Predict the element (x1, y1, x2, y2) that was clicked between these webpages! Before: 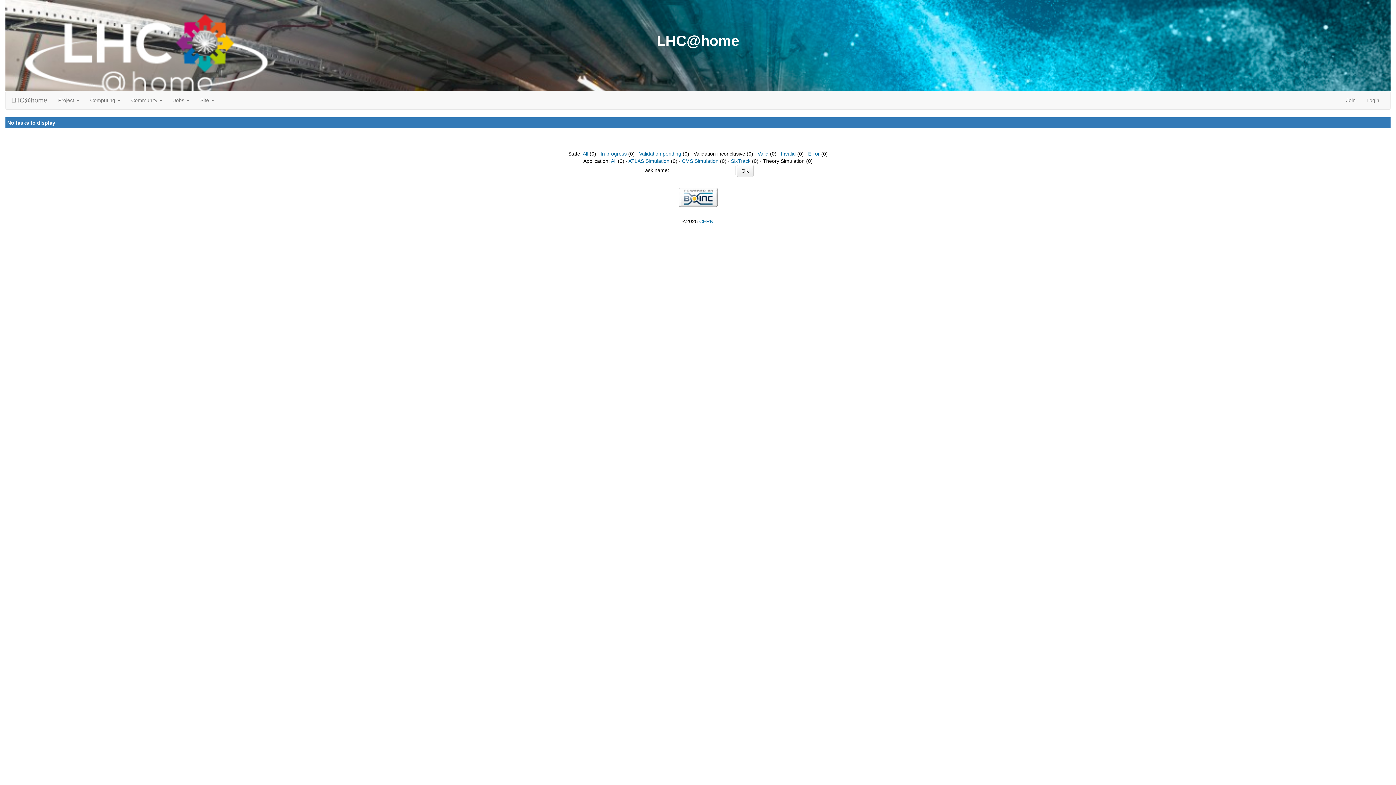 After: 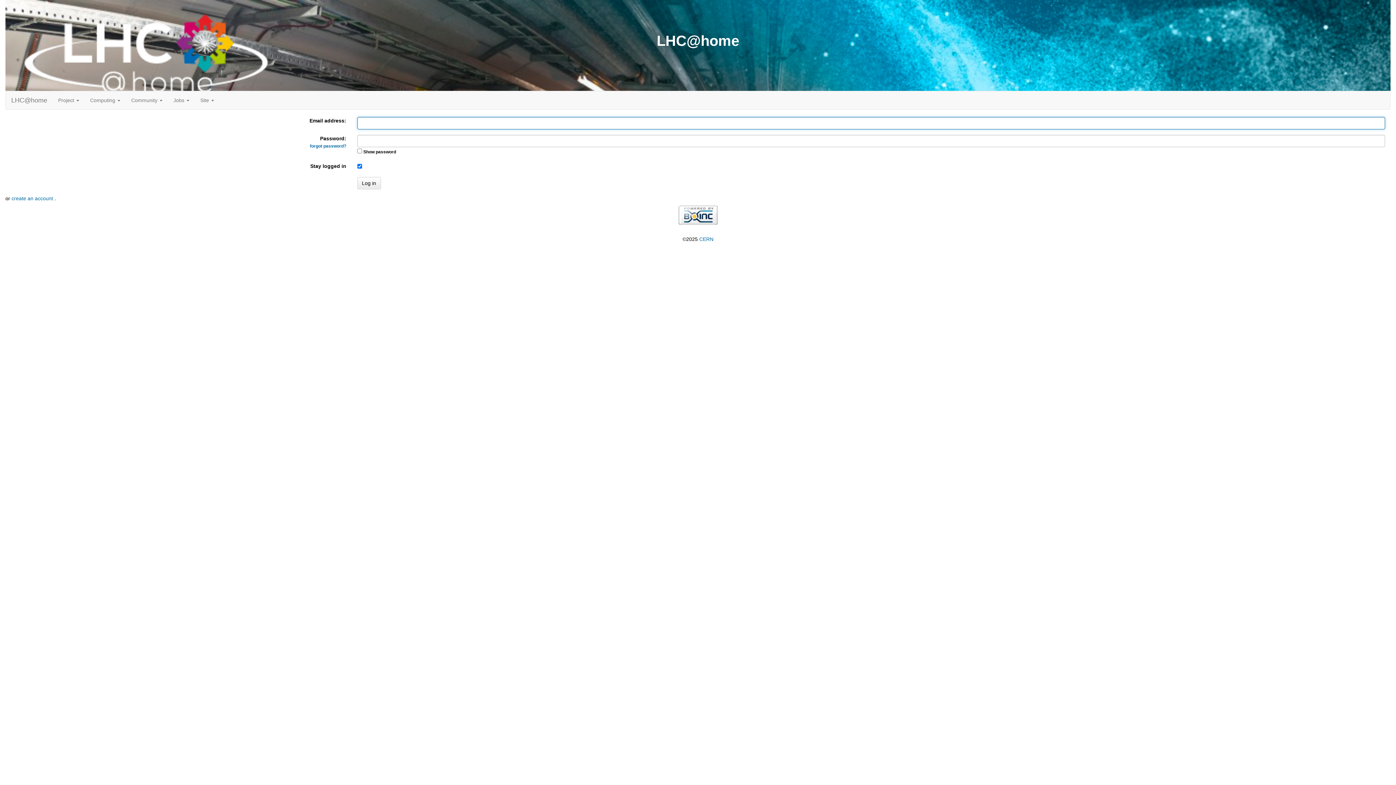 Action: label: Login bbox: (1361, 91, 1385, 109)